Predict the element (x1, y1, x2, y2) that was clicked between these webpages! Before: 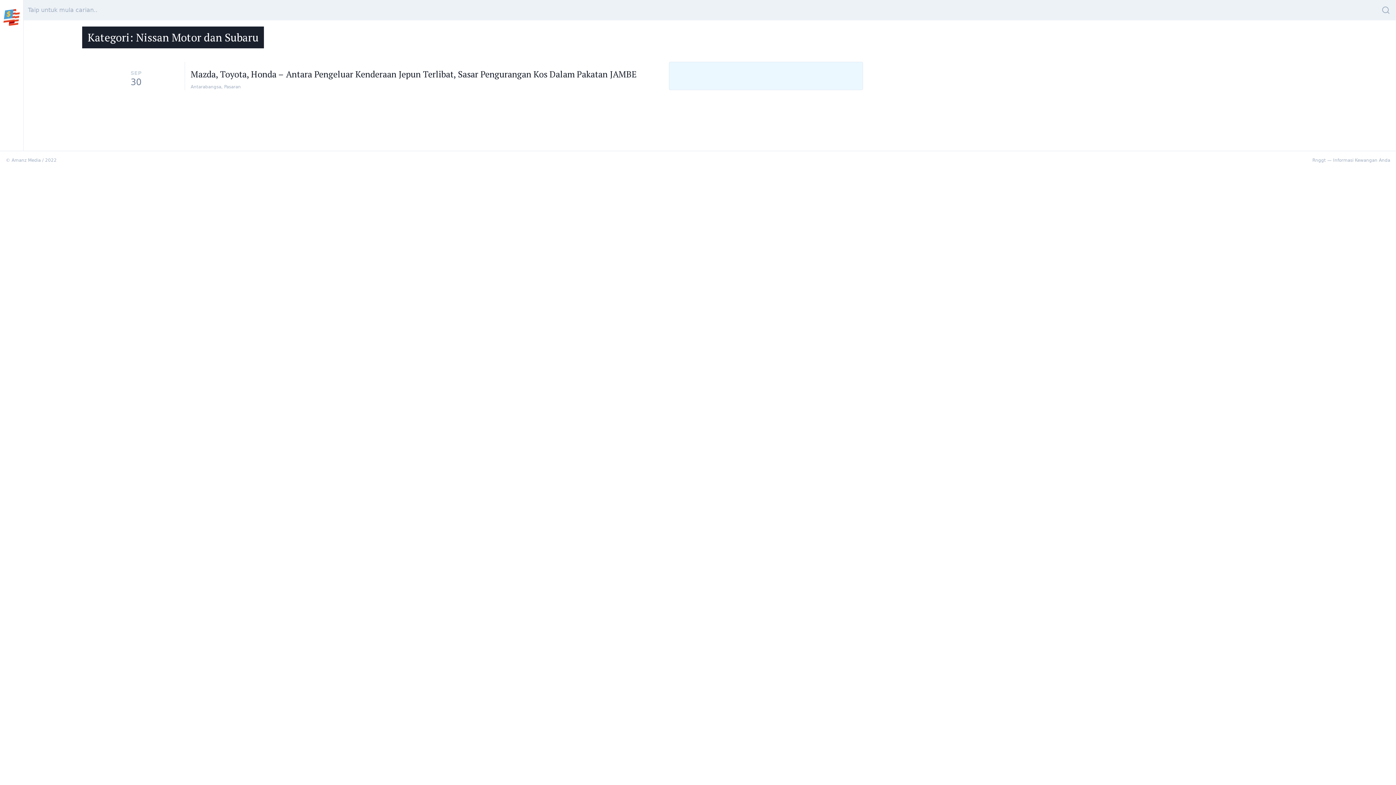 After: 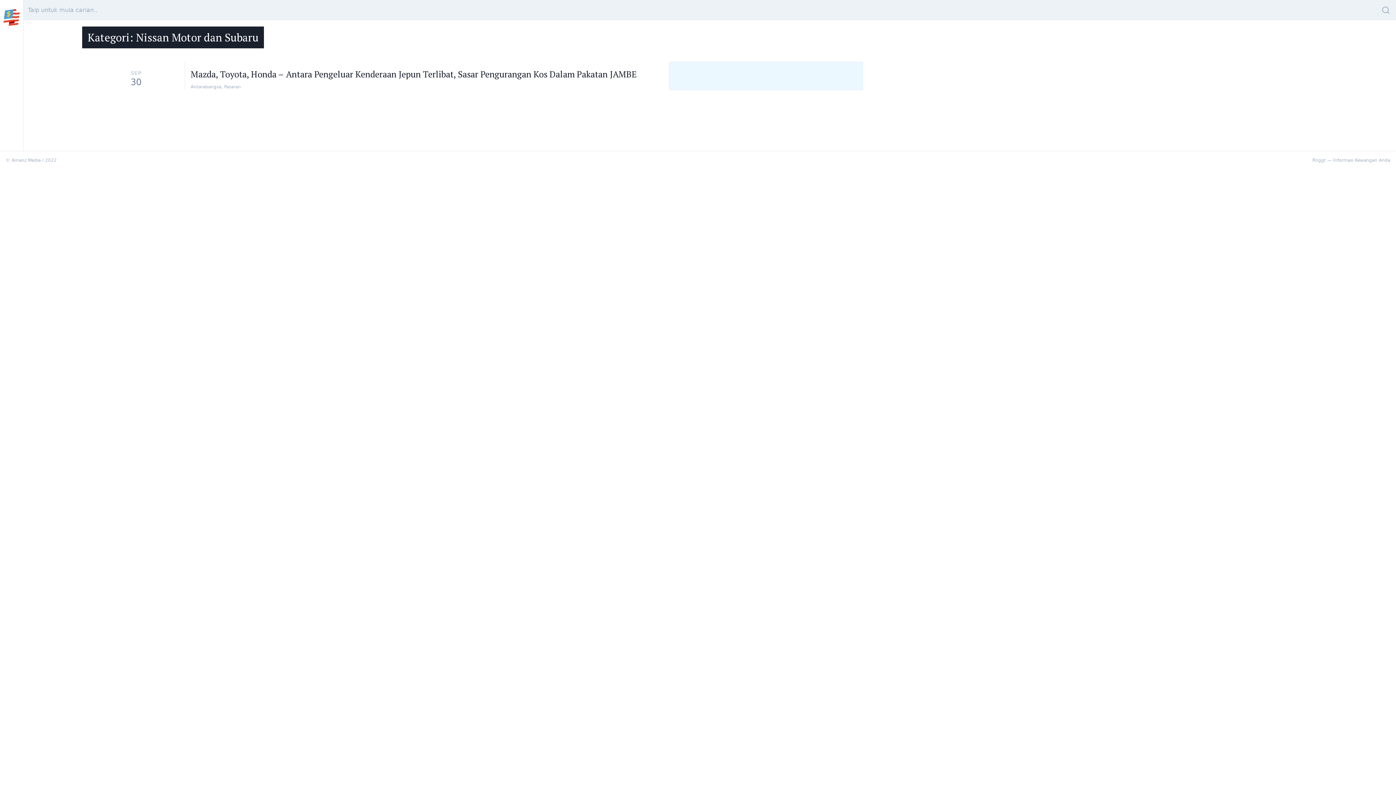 Action: bbox: (2, 139, 20, 145)